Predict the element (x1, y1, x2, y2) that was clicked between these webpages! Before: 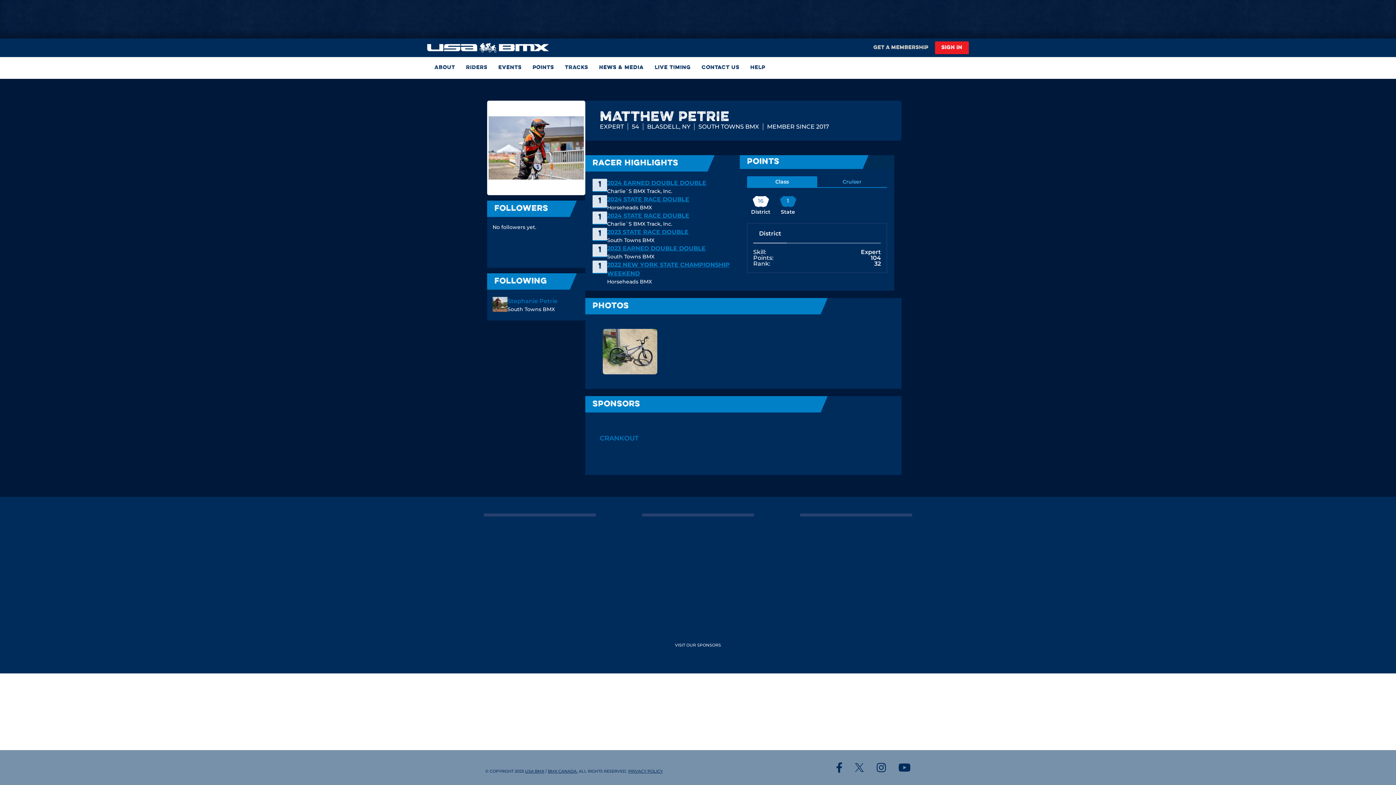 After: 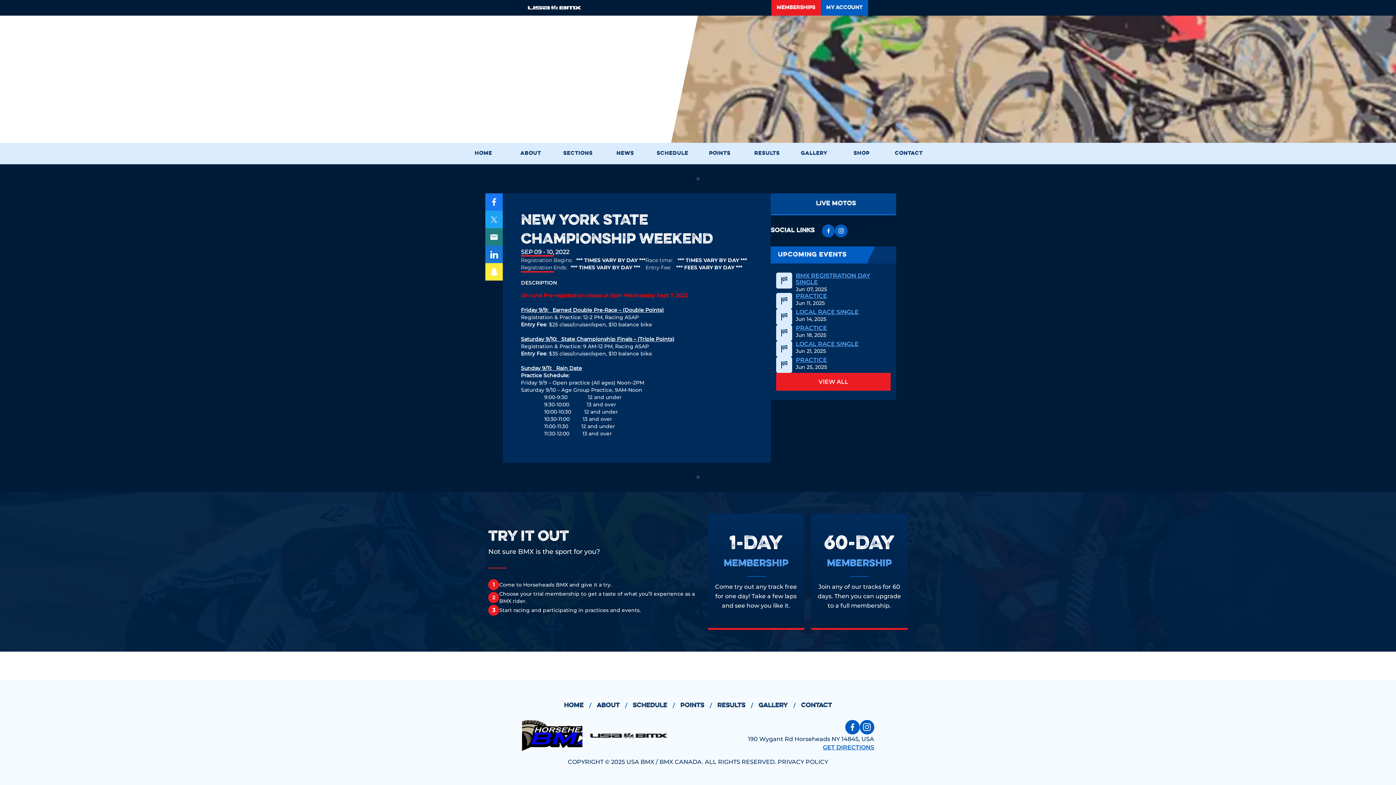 Action: label: 2022 NEW YORK STATE CHAMPIONSHIP WEEKEND bbox: (607, 260, 730, 278)